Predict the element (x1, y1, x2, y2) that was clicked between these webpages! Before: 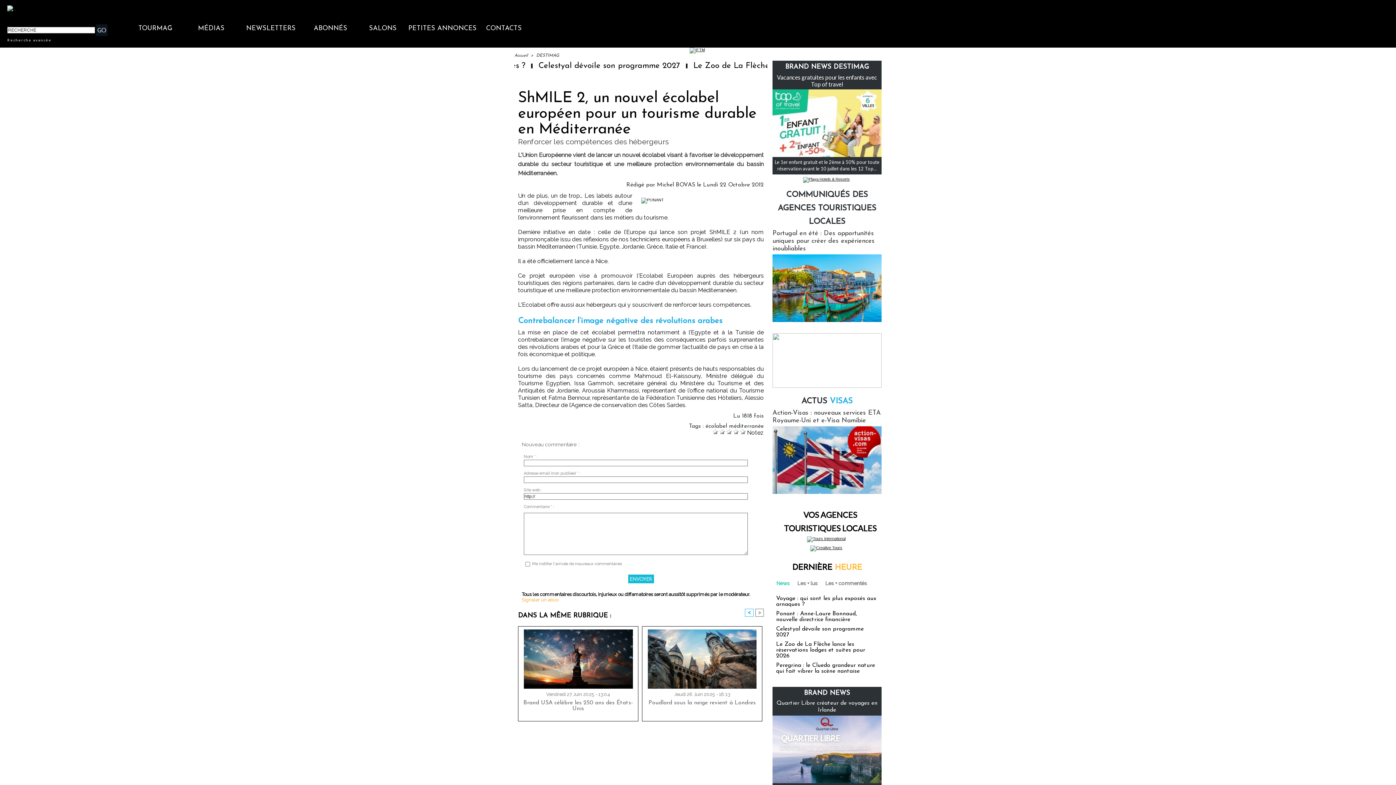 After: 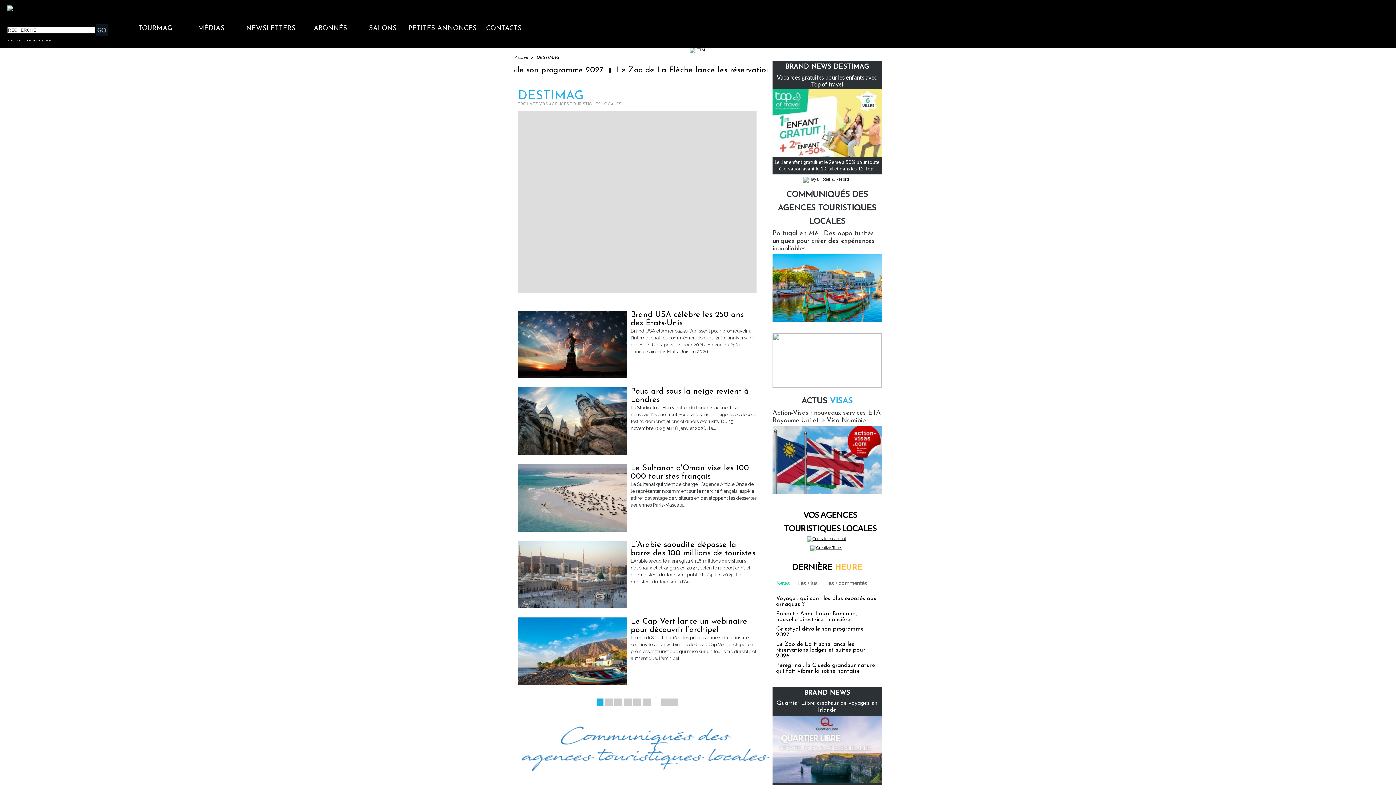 Action: label: DESTIMAG bbox: (536, 53, 559, 57)